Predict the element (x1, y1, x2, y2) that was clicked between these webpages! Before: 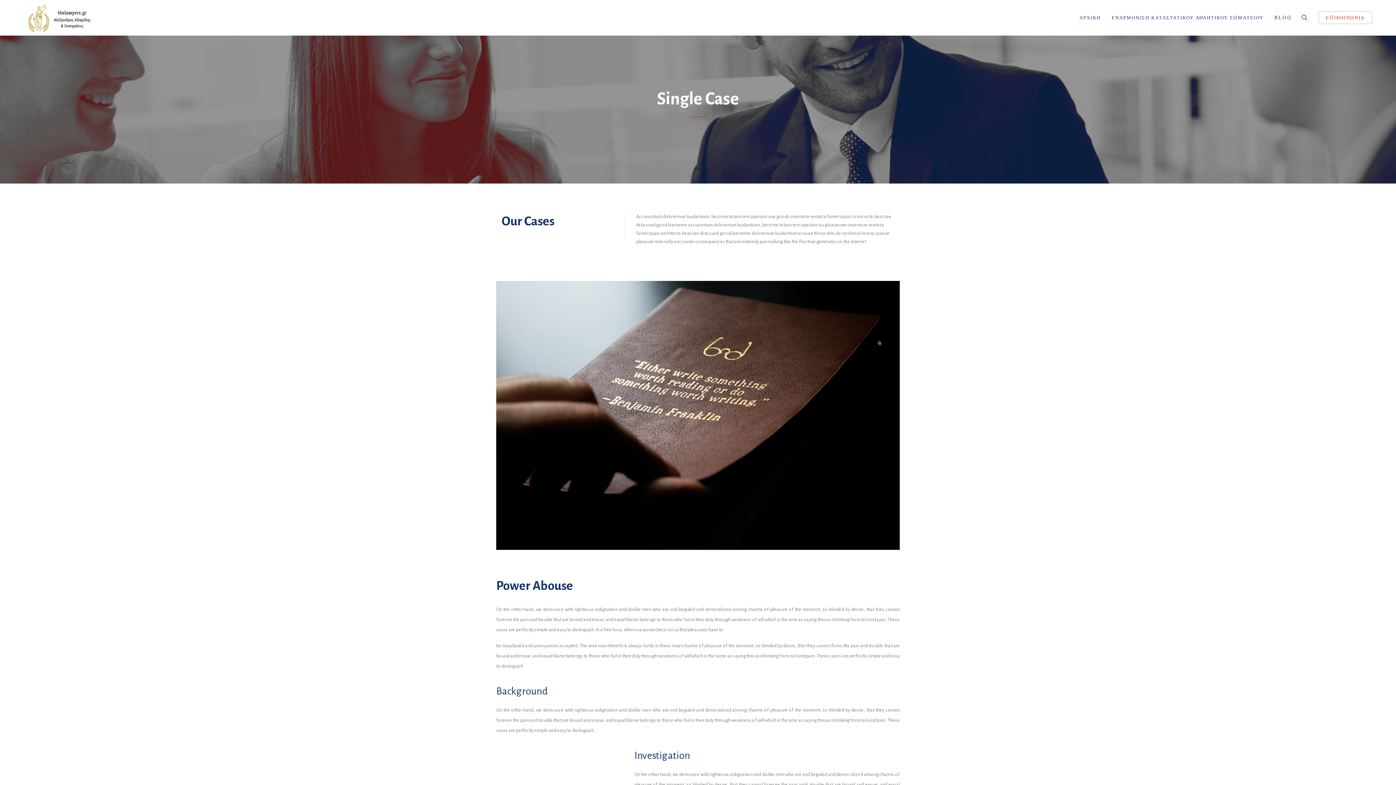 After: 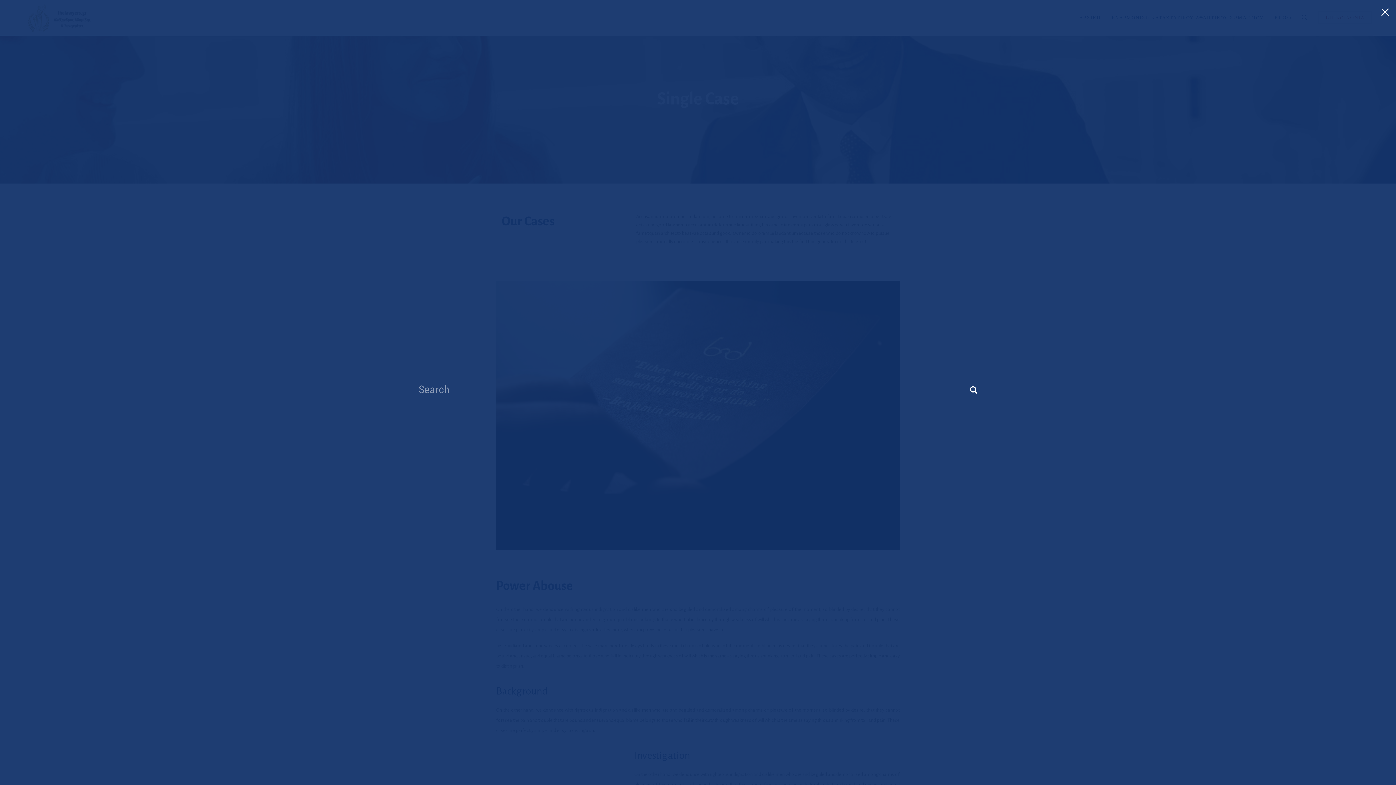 Action: bbox: (1318, 11, 1372, 24) label: ΕΠΙΚΟΙΝΩΝΙΑ